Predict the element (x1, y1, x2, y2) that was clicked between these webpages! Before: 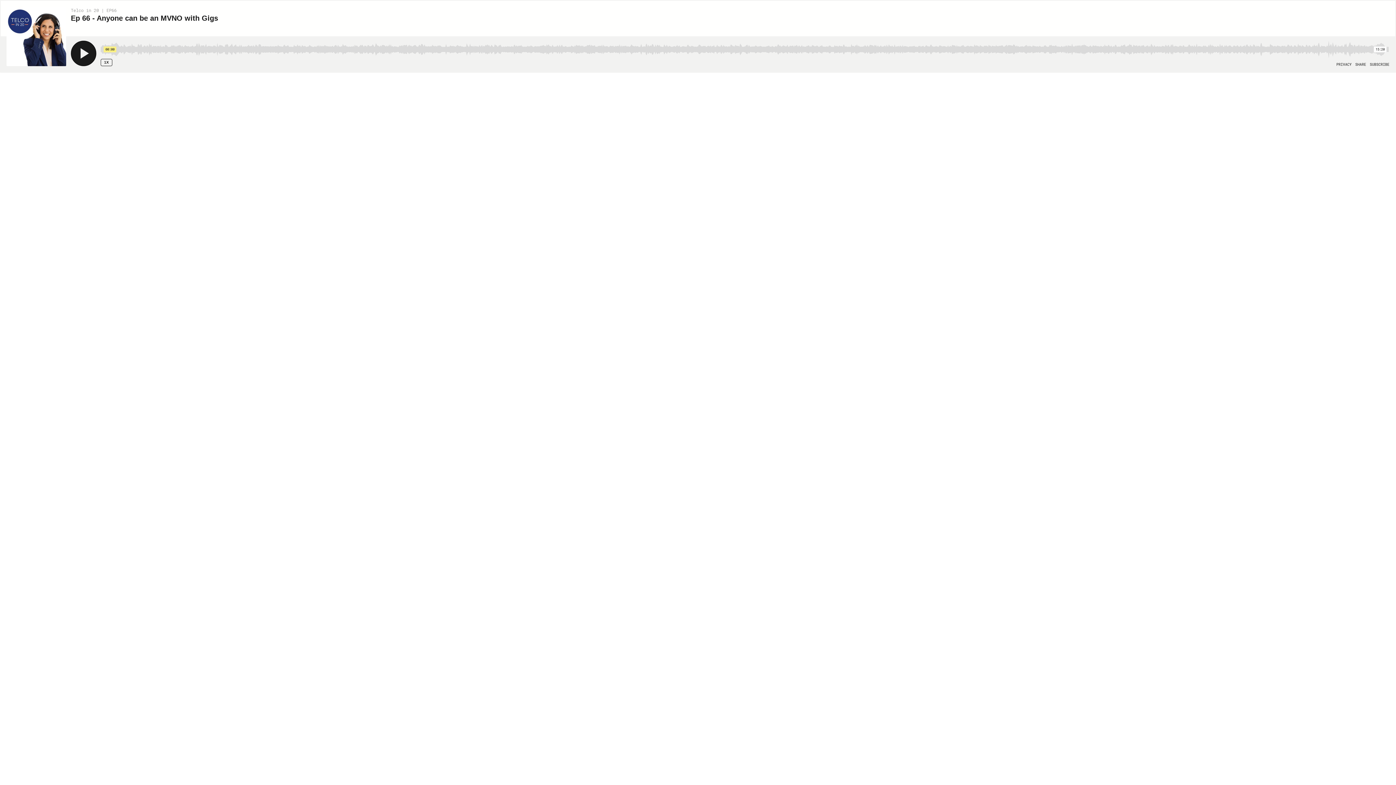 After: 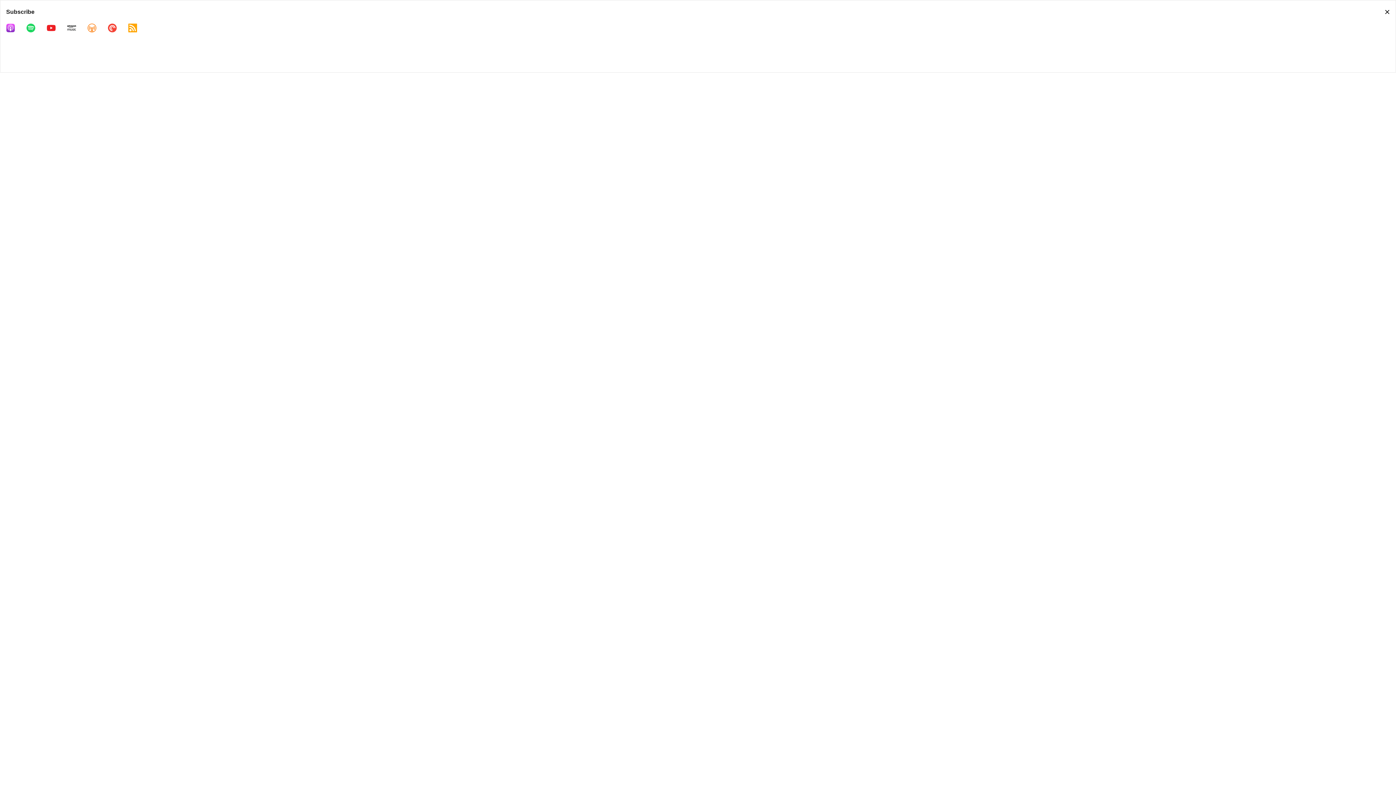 Action: bbox: (1370, 62, 1389, 66) label: Open Subscribe